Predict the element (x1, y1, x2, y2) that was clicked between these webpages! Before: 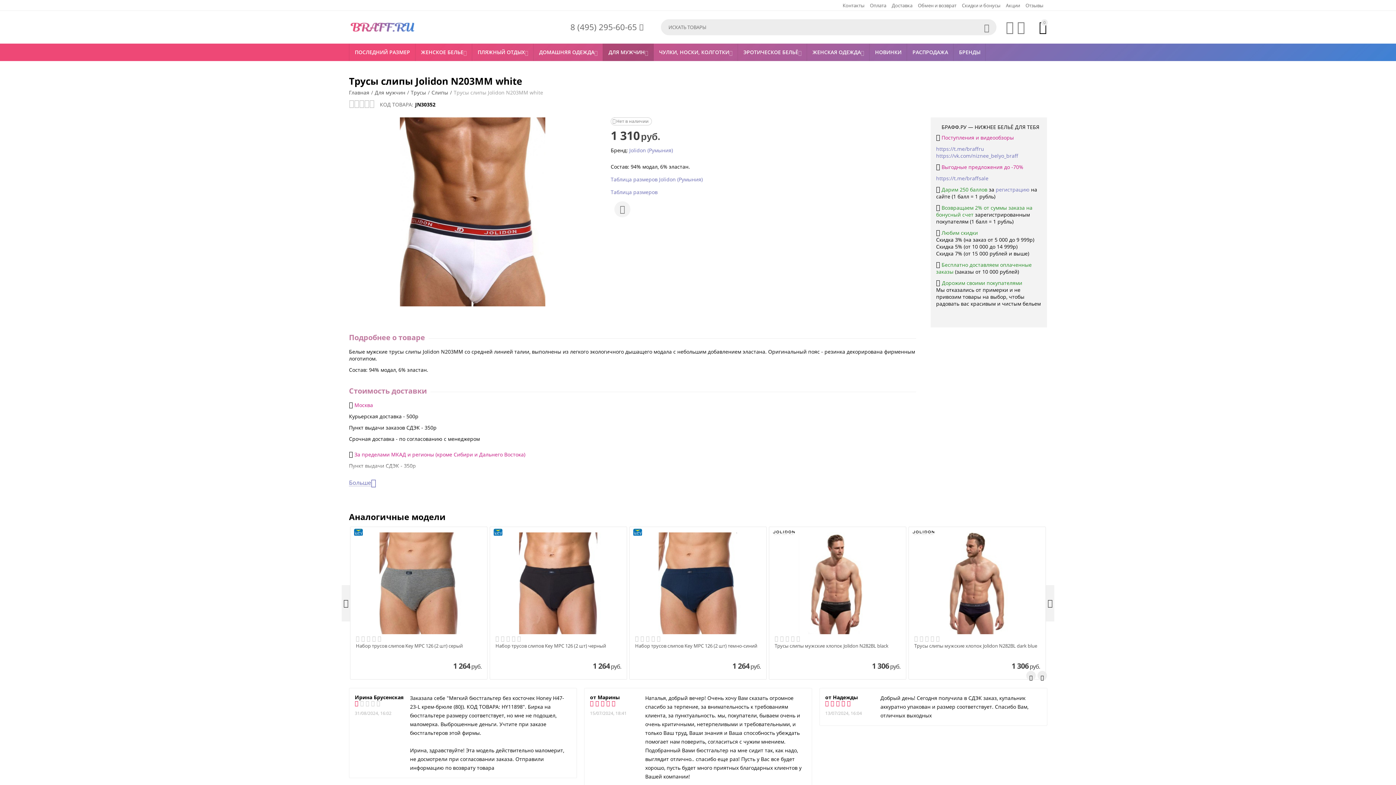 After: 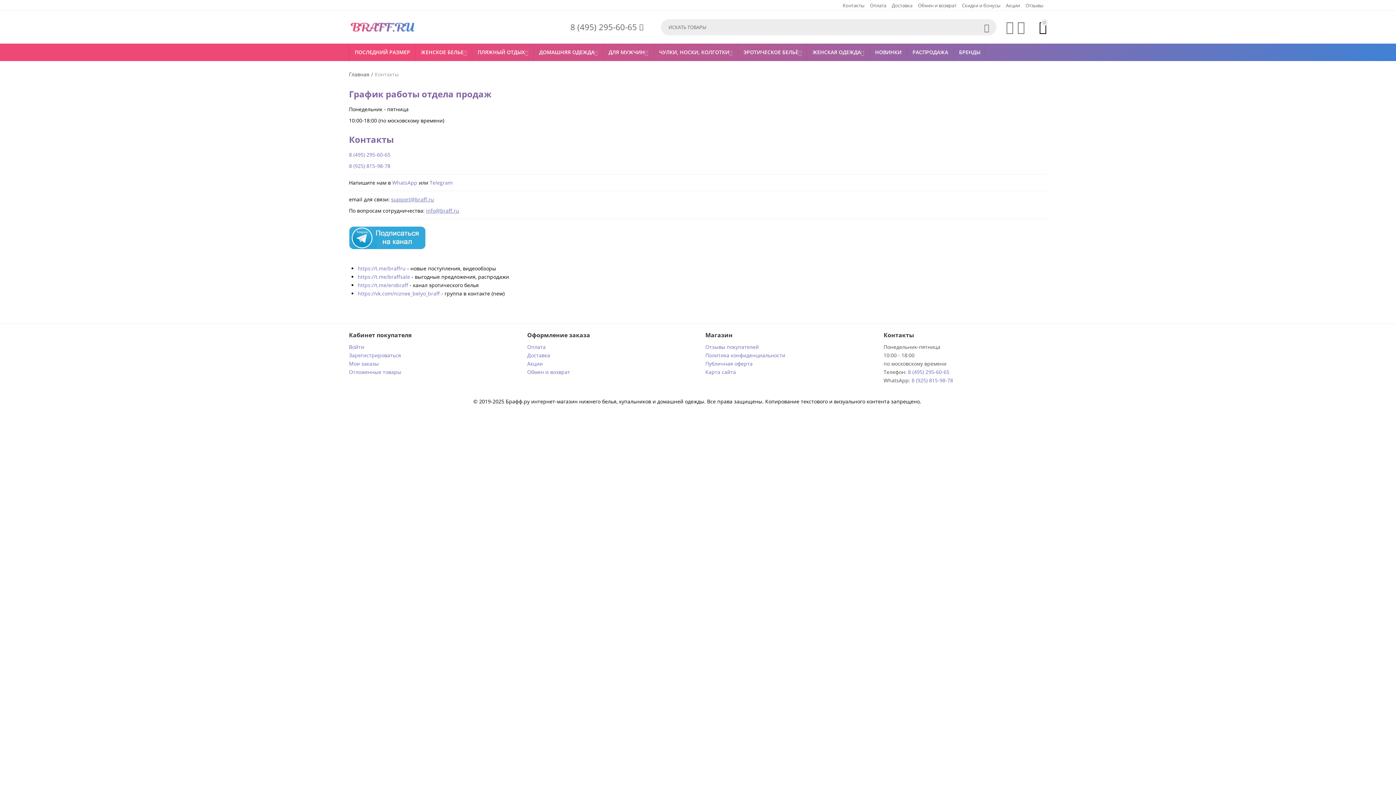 Action: bbox: (842, 2, 864, 8) label: Контакты